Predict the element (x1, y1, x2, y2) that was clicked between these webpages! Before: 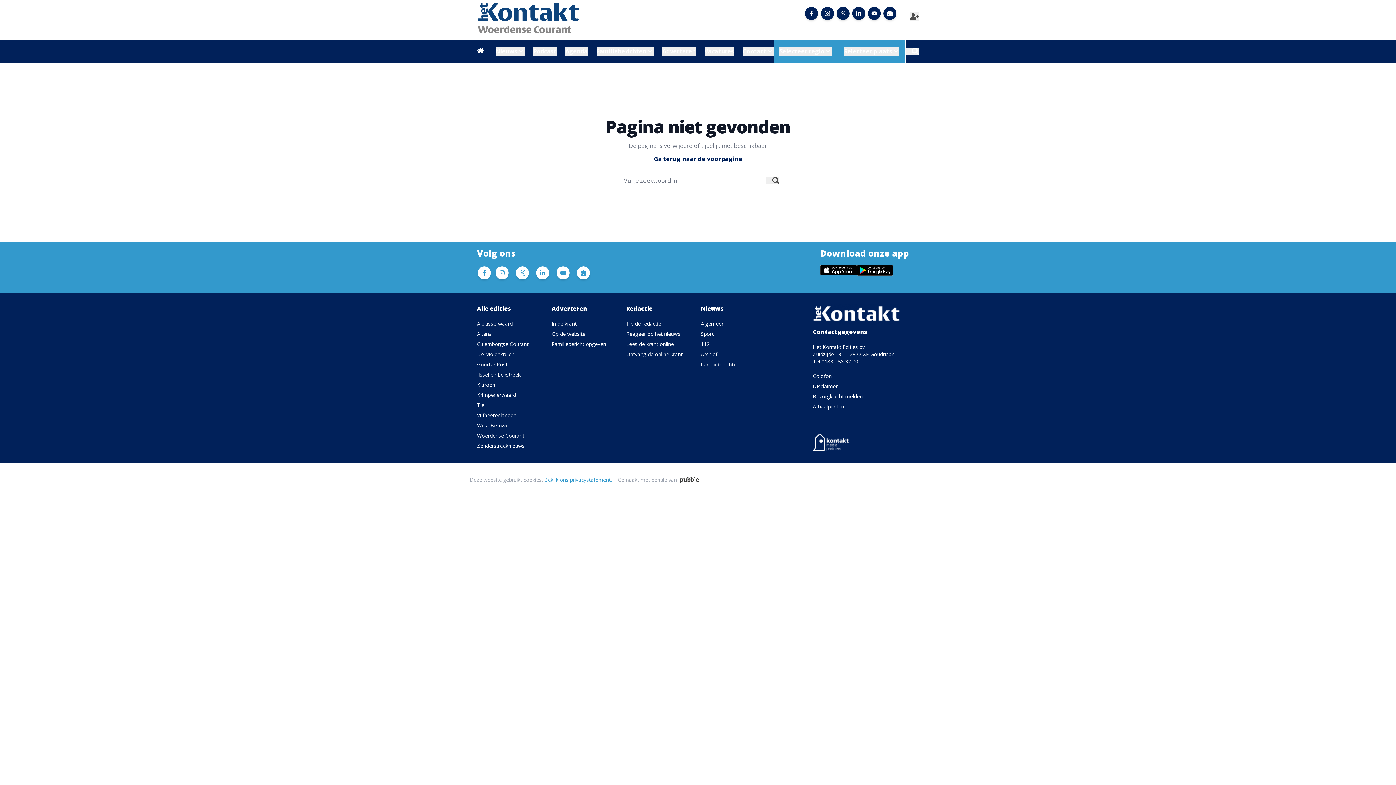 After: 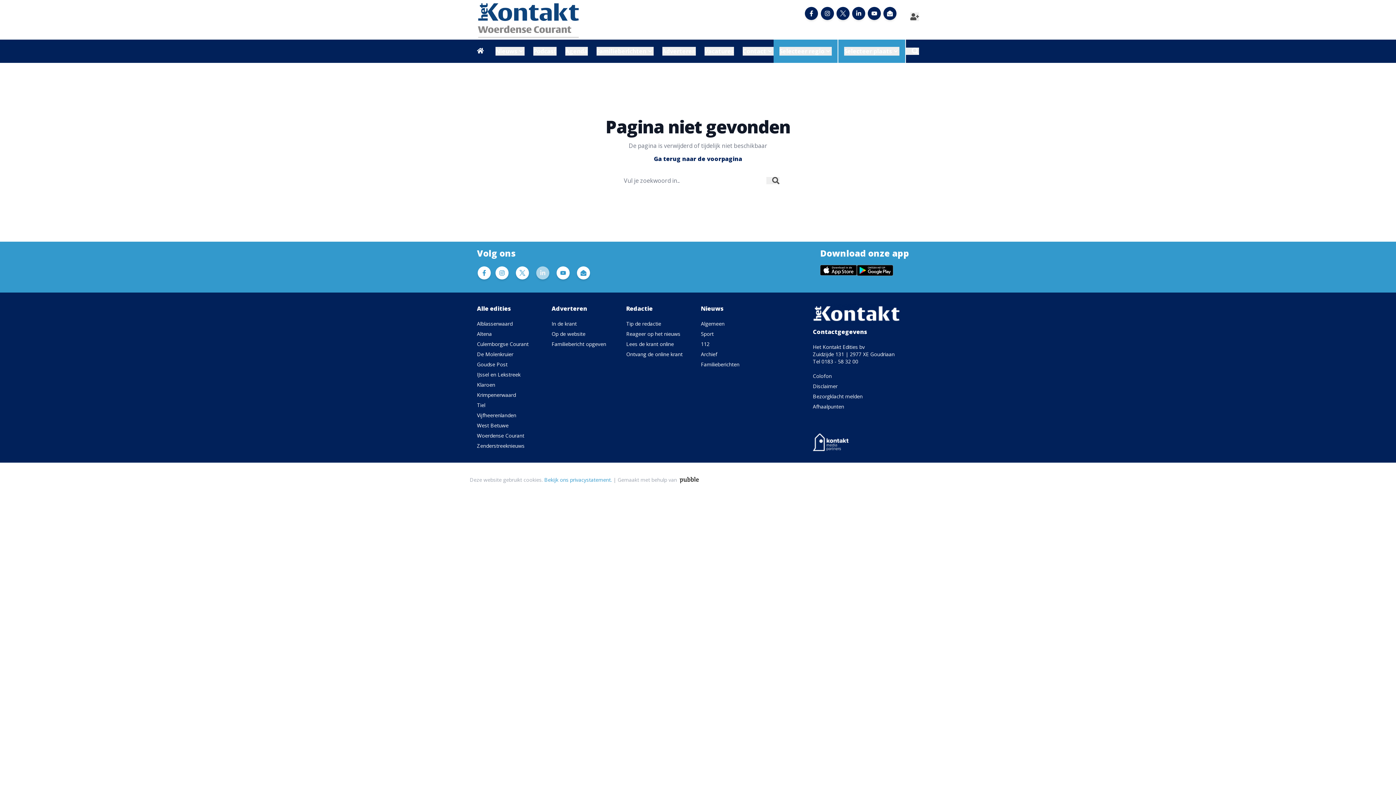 Action: bbox: (539, 269, 546, 276)